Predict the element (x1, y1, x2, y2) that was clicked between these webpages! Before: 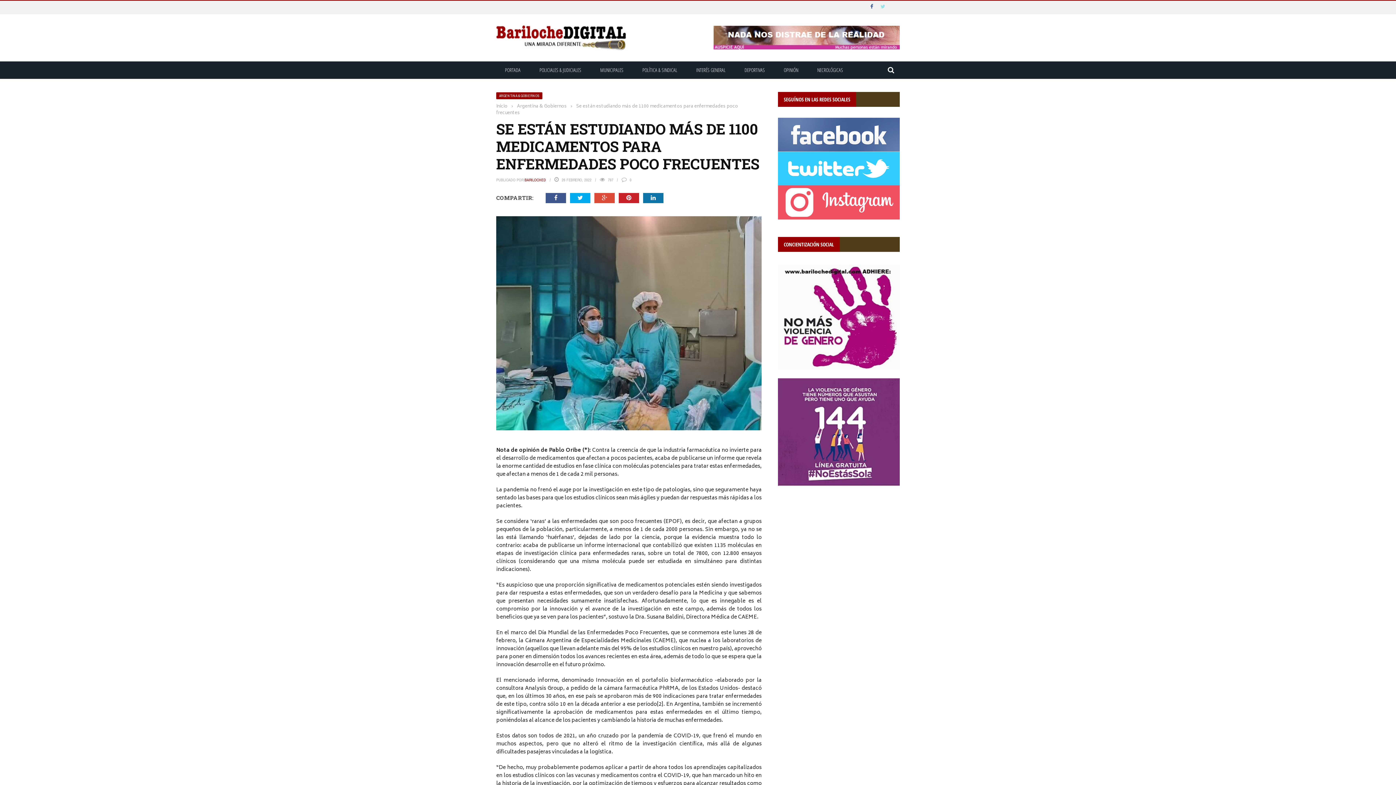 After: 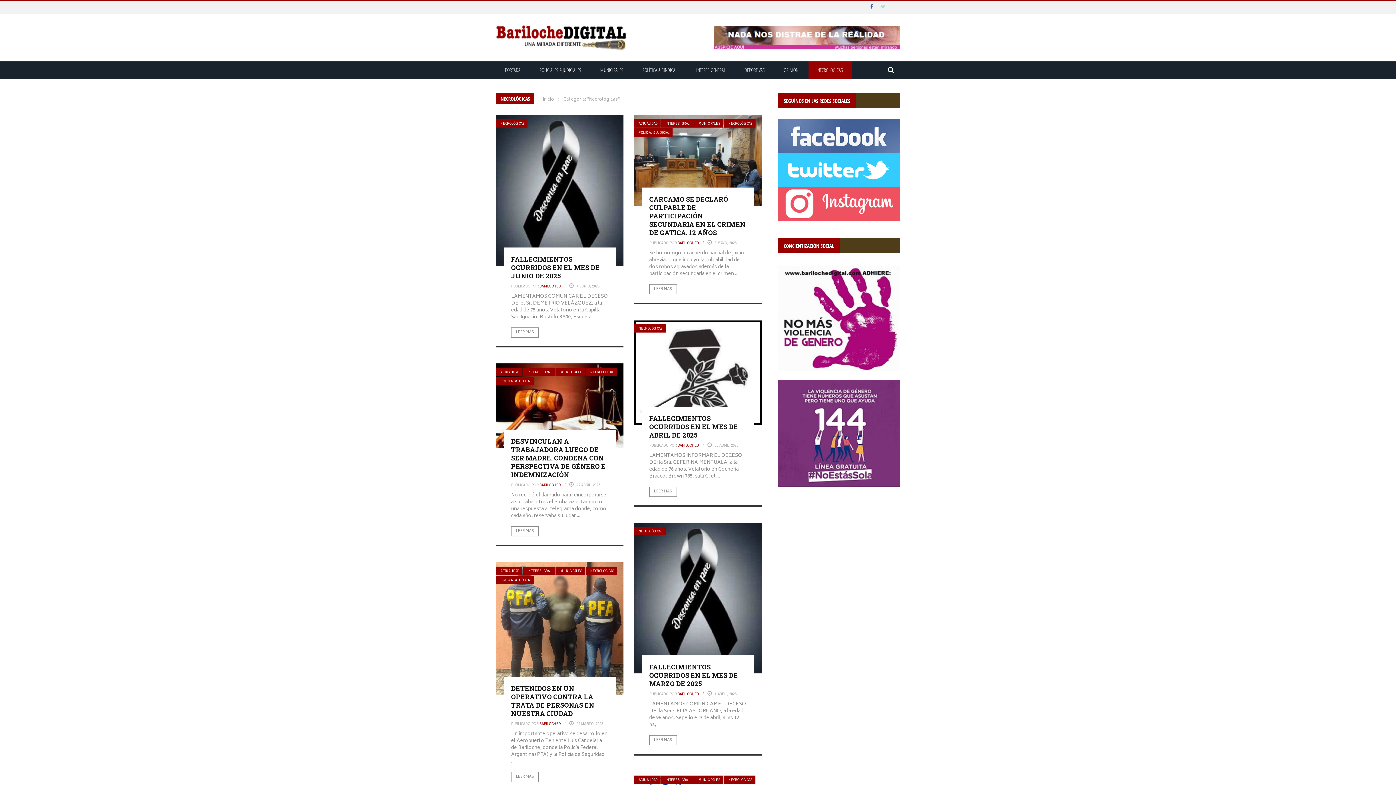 Action: bbox: (808, 66, 852, 73) label: NECROLÓGICAS